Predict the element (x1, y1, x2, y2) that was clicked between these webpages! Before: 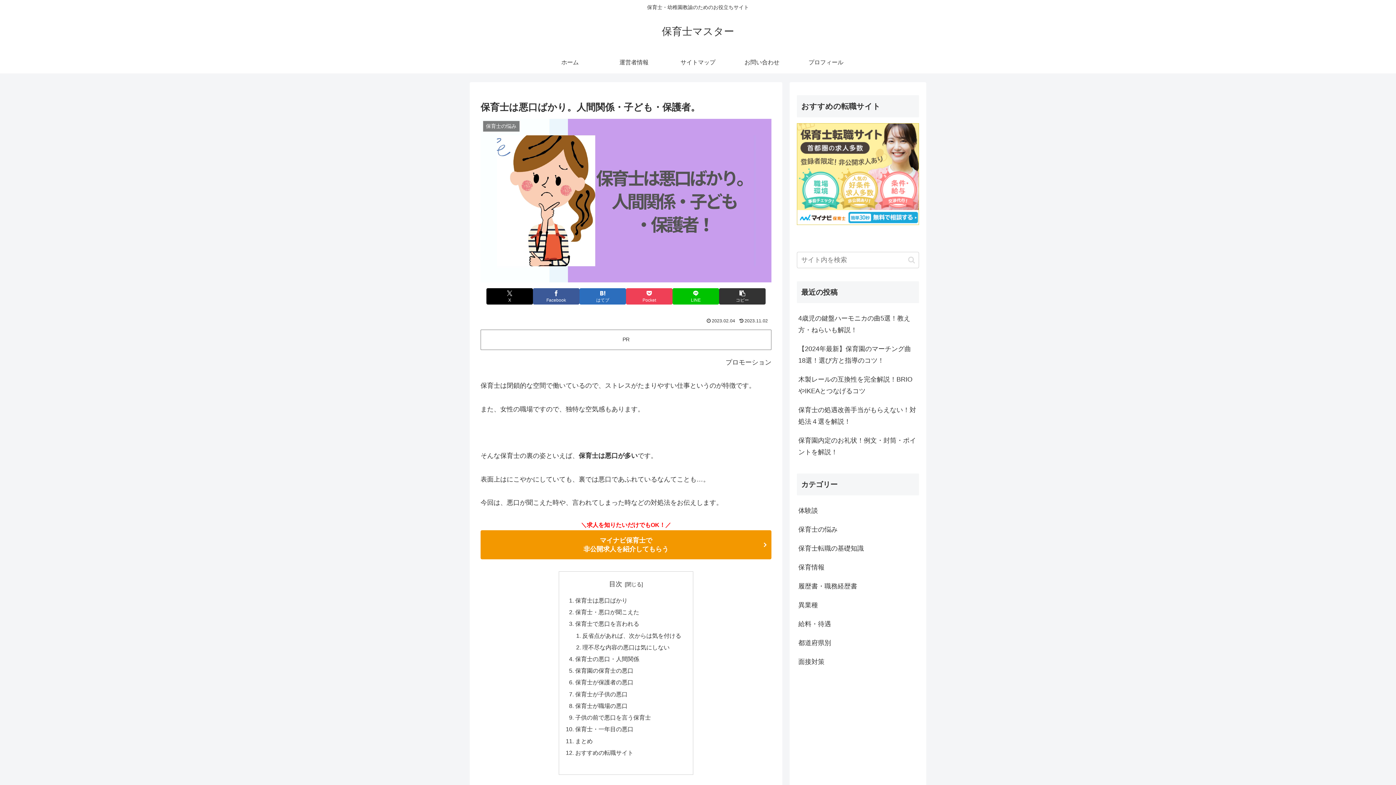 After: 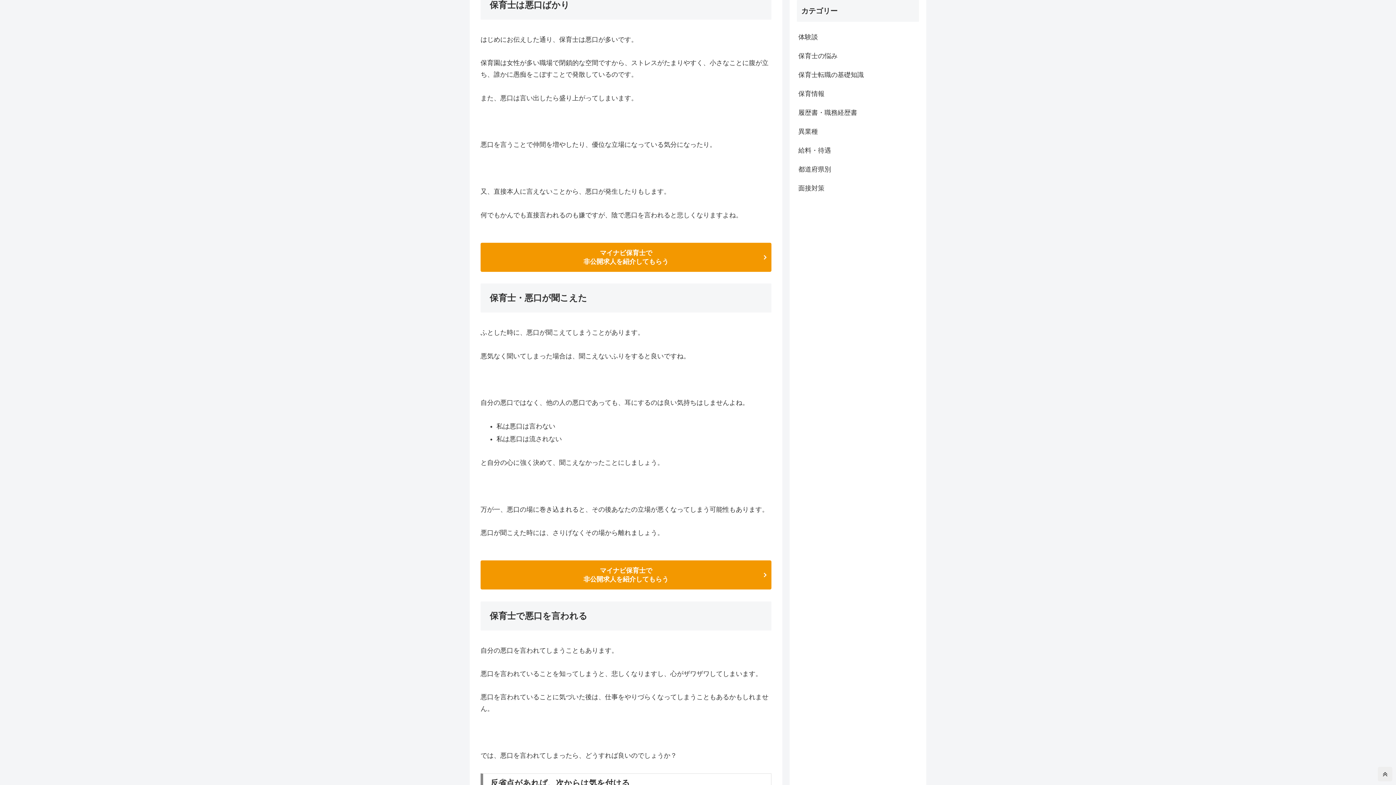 Action: bbox: (575, 597, 627, 603) label: 保育士は悪口ばかり